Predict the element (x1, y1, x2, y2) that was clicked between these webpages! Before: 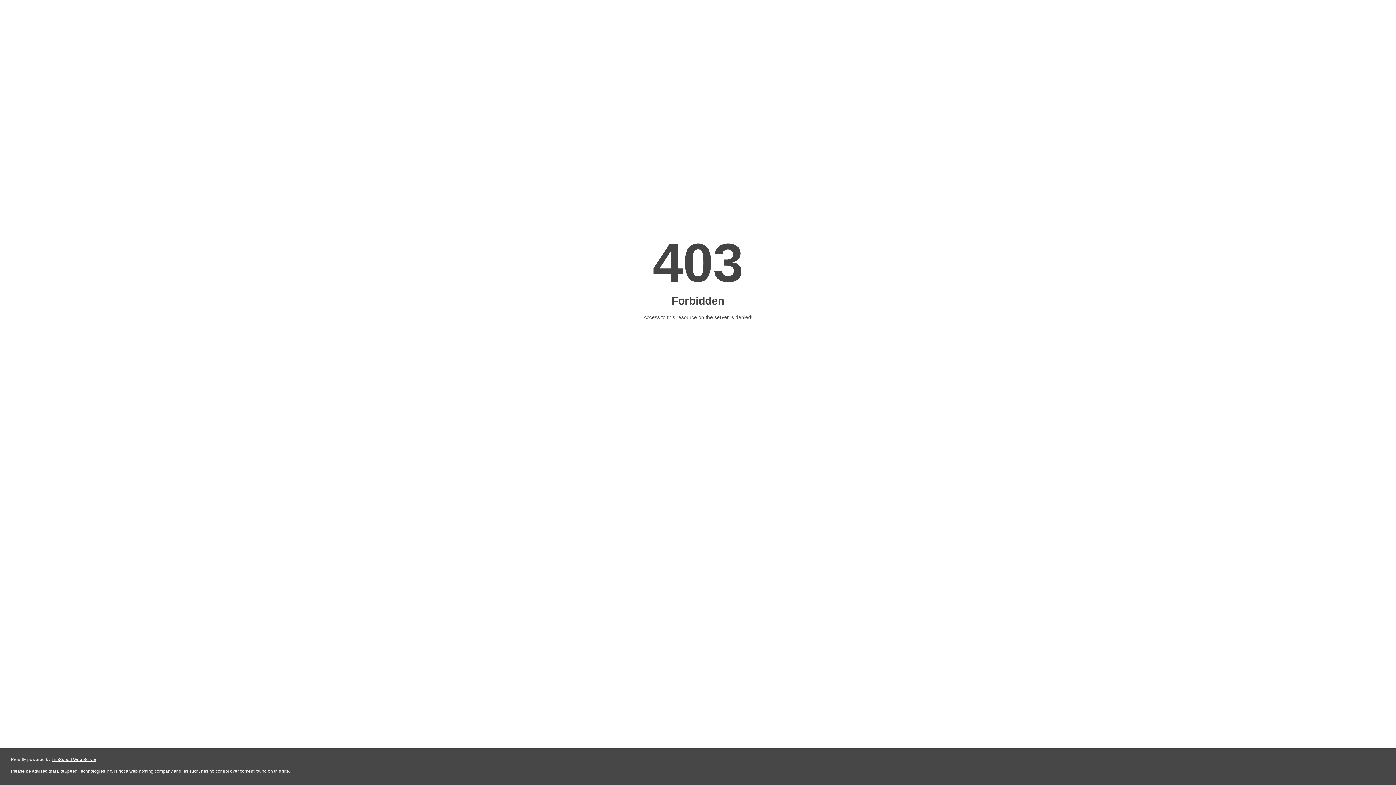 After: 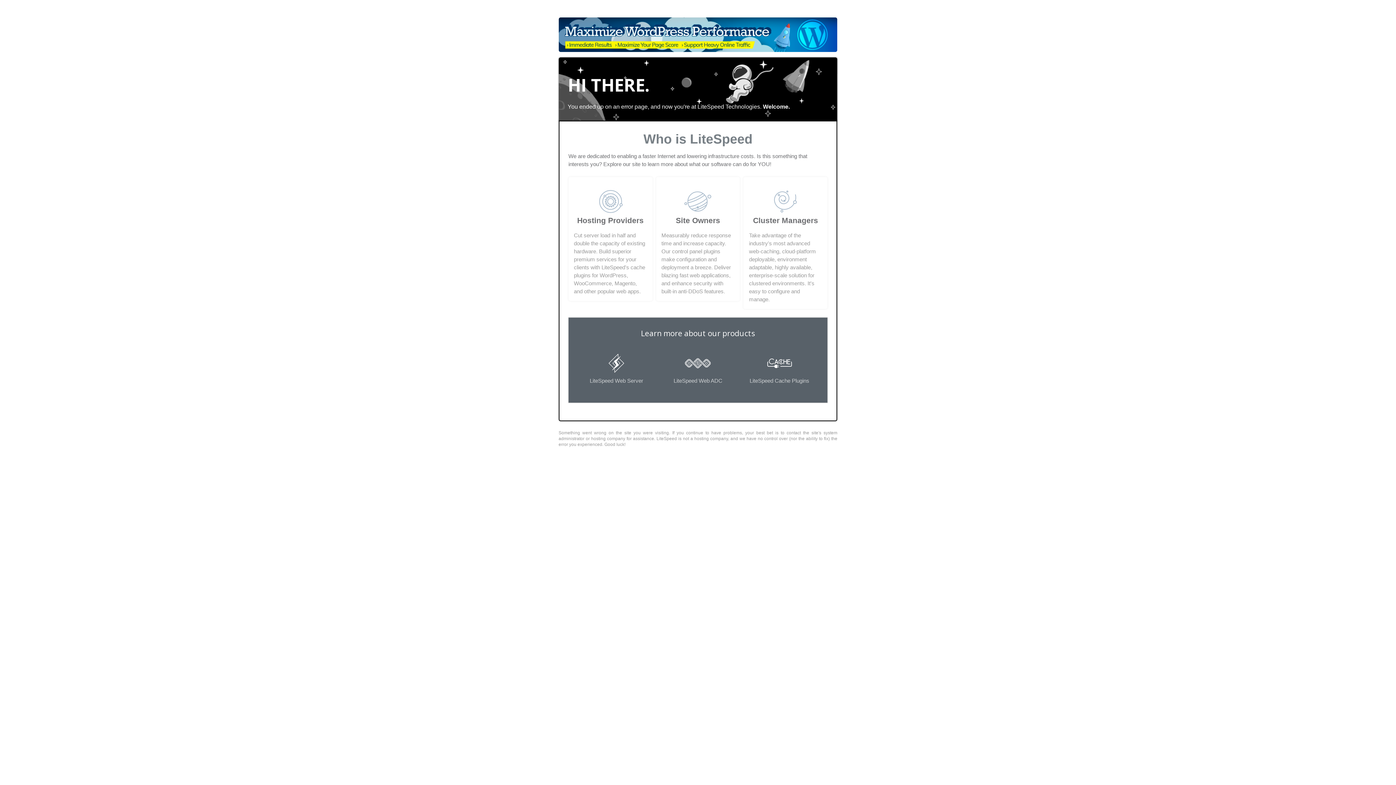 Action: label: LiteSpeed Web Server bbox: (51, 757, 96, 762)